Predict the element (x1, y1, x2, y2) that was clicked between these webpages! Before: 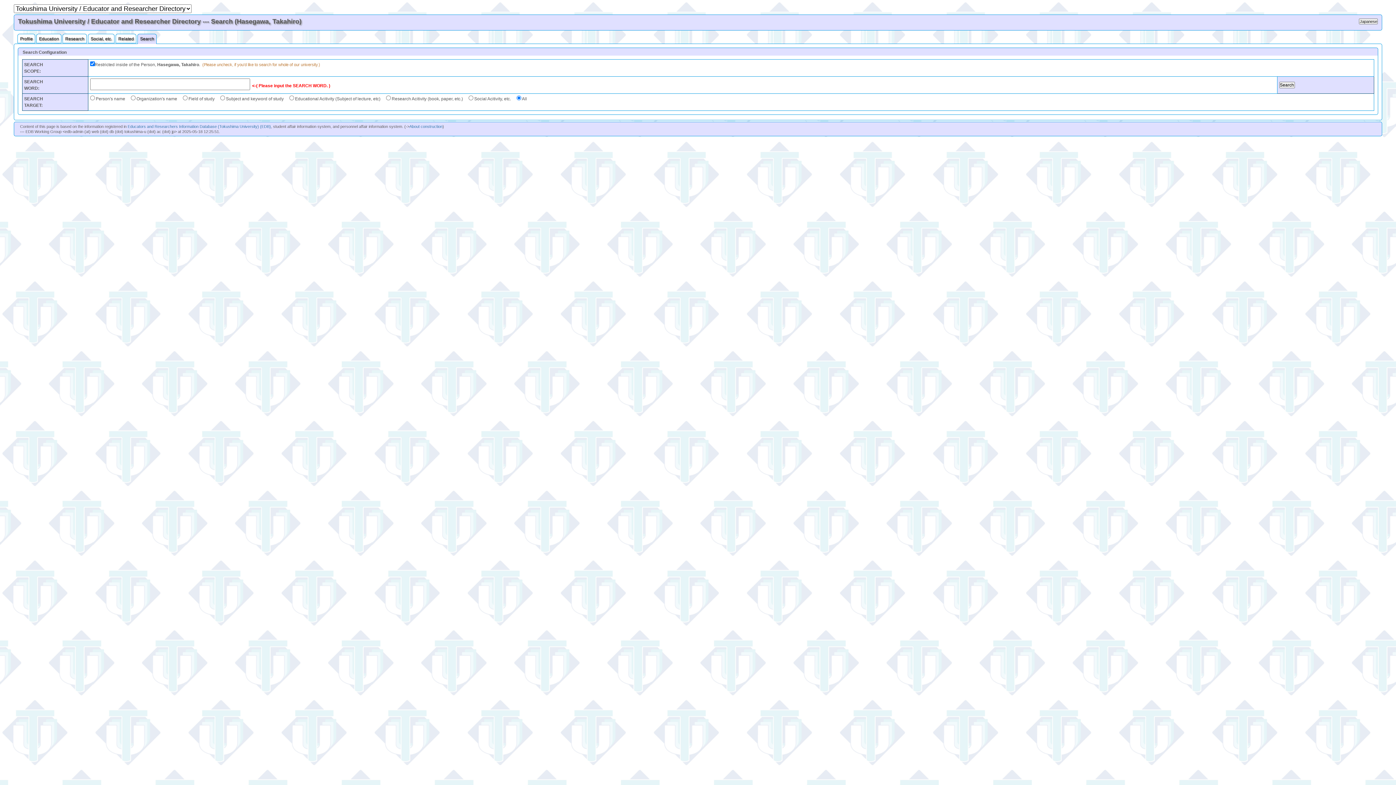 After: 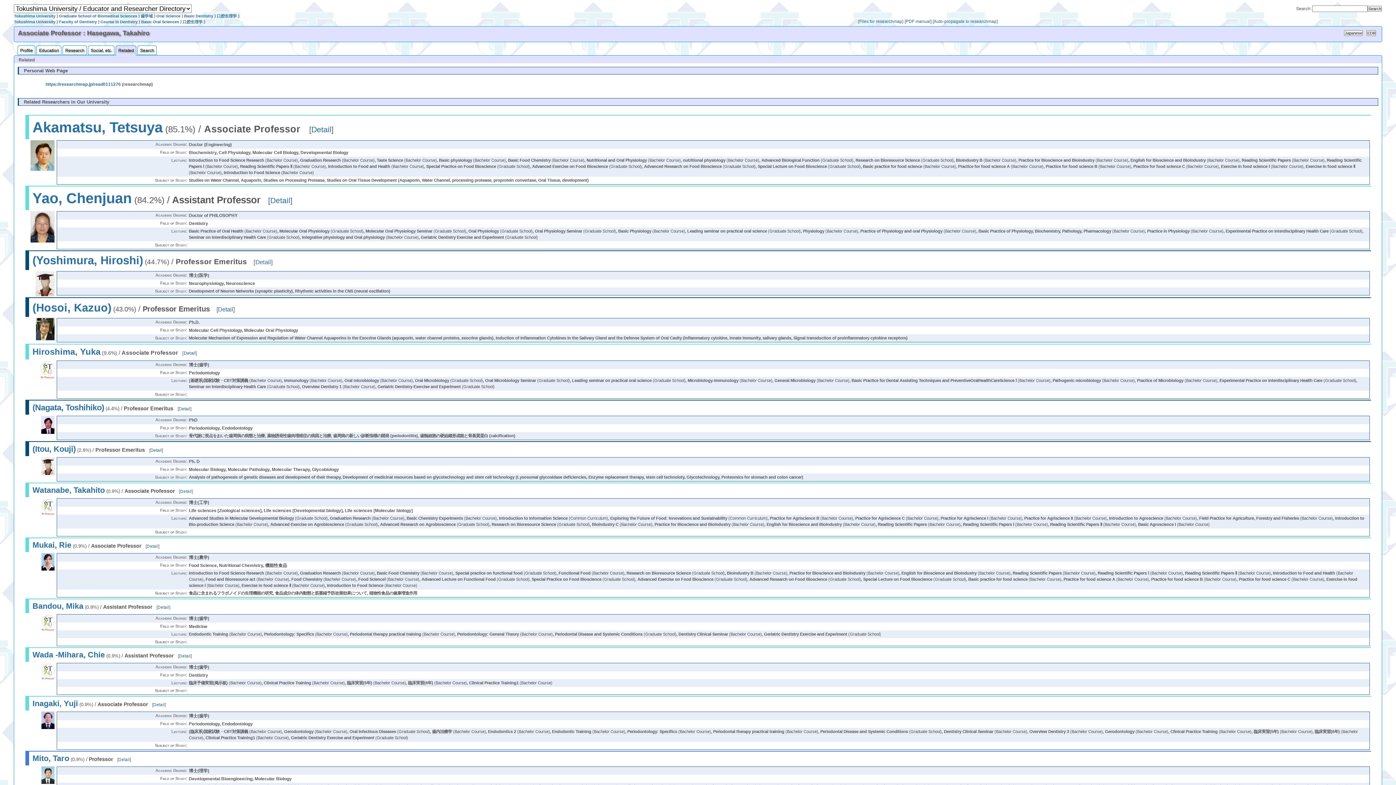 Action: label: Related bbox: (115, 33, 136, 43)